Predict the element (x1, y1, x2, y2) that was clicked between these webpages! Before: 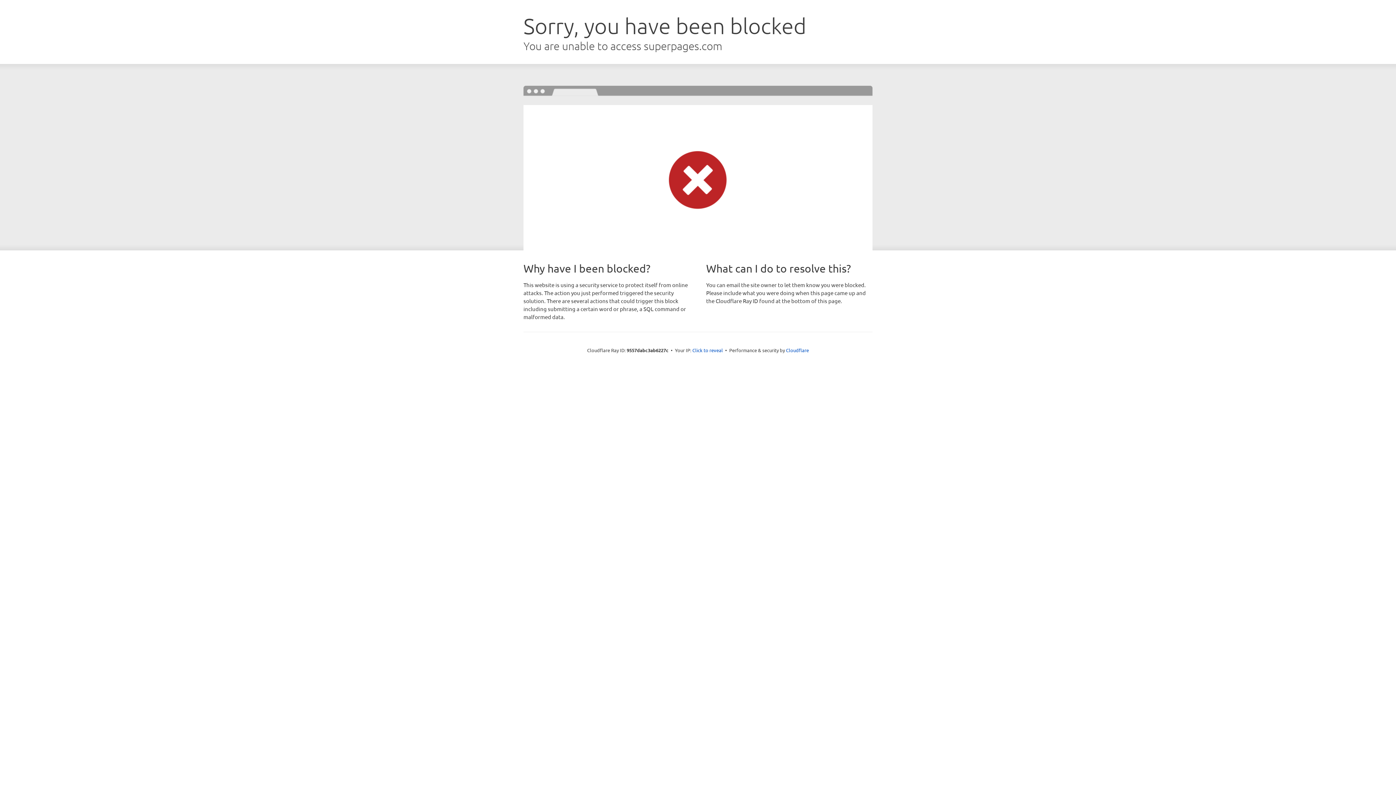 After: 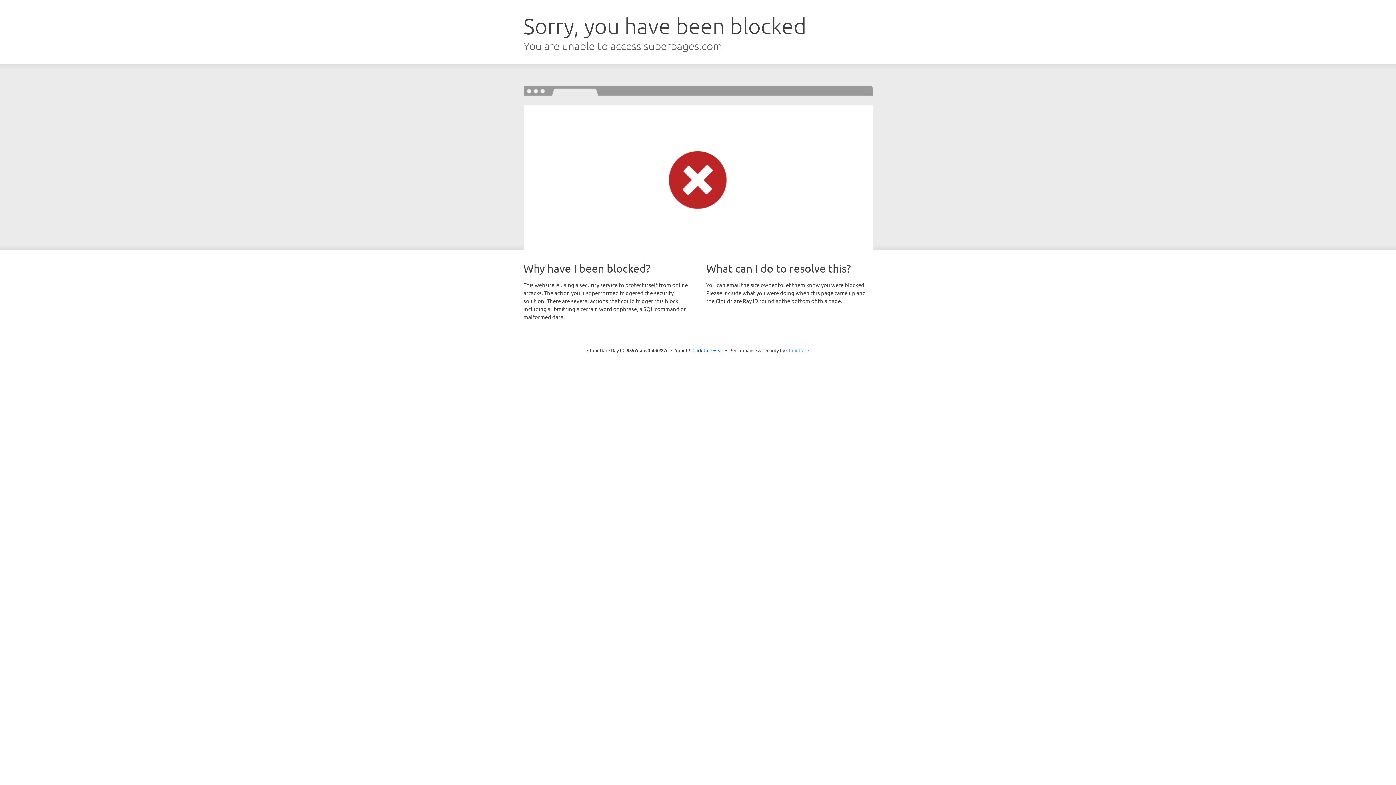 Action: bbox: (786, 347, 809, 353) label: Cloudflare